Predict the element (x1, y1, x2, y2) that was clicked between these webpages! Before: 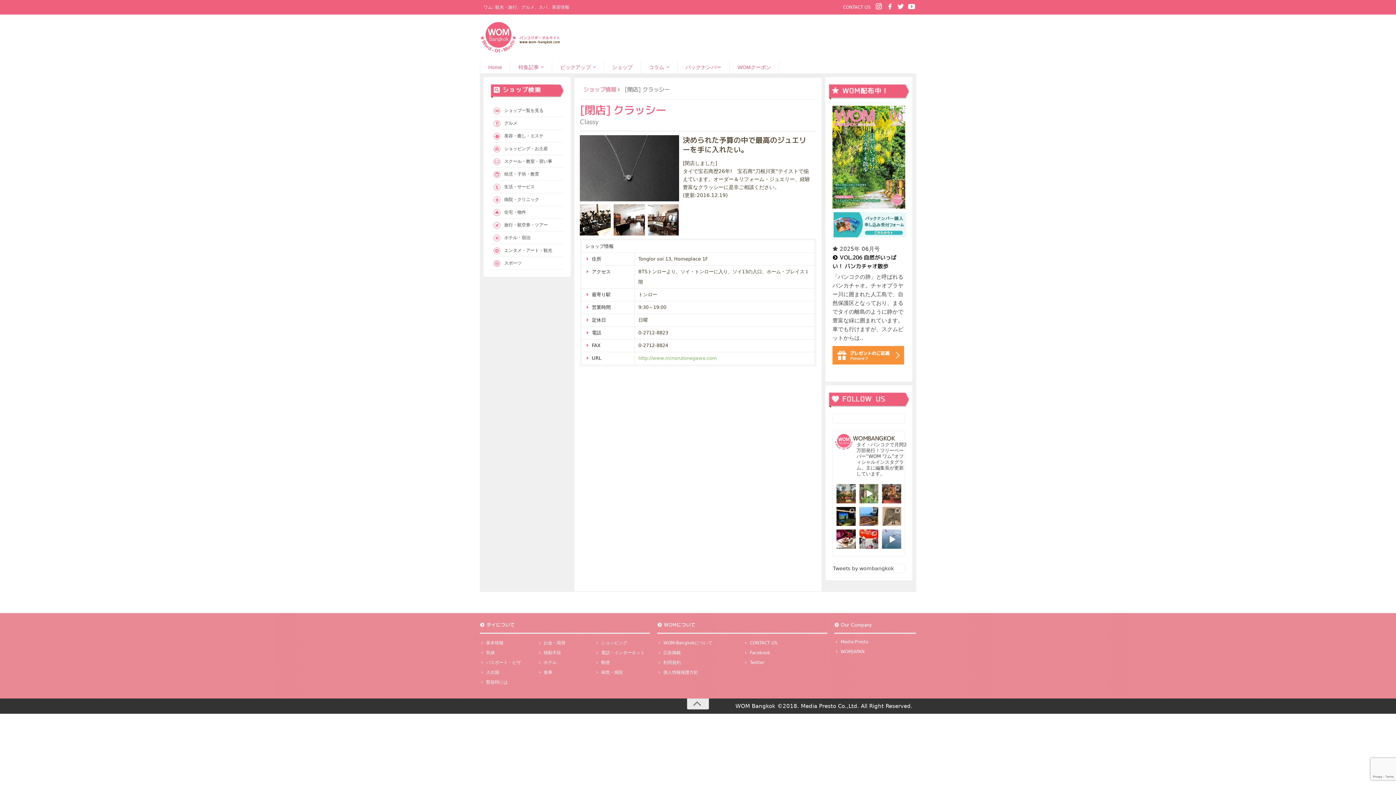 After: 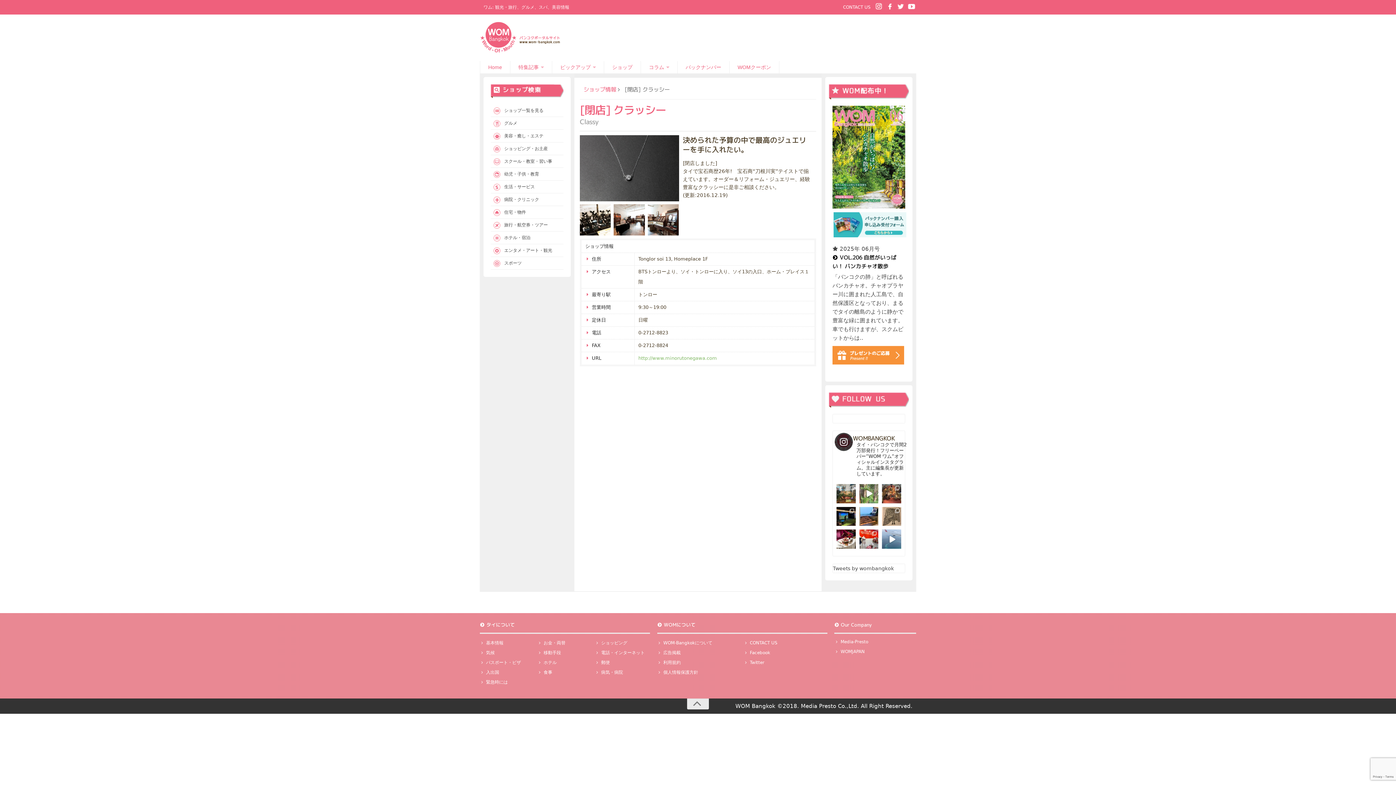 Action: label: WOMBANGKOK

タイ・バンコクで月間2万部発行！フリーペーパー”WOM ワム”オフィシャルインスタグラム。主に編集長が更新しています。 bbox: (834, 433, 906, 477)